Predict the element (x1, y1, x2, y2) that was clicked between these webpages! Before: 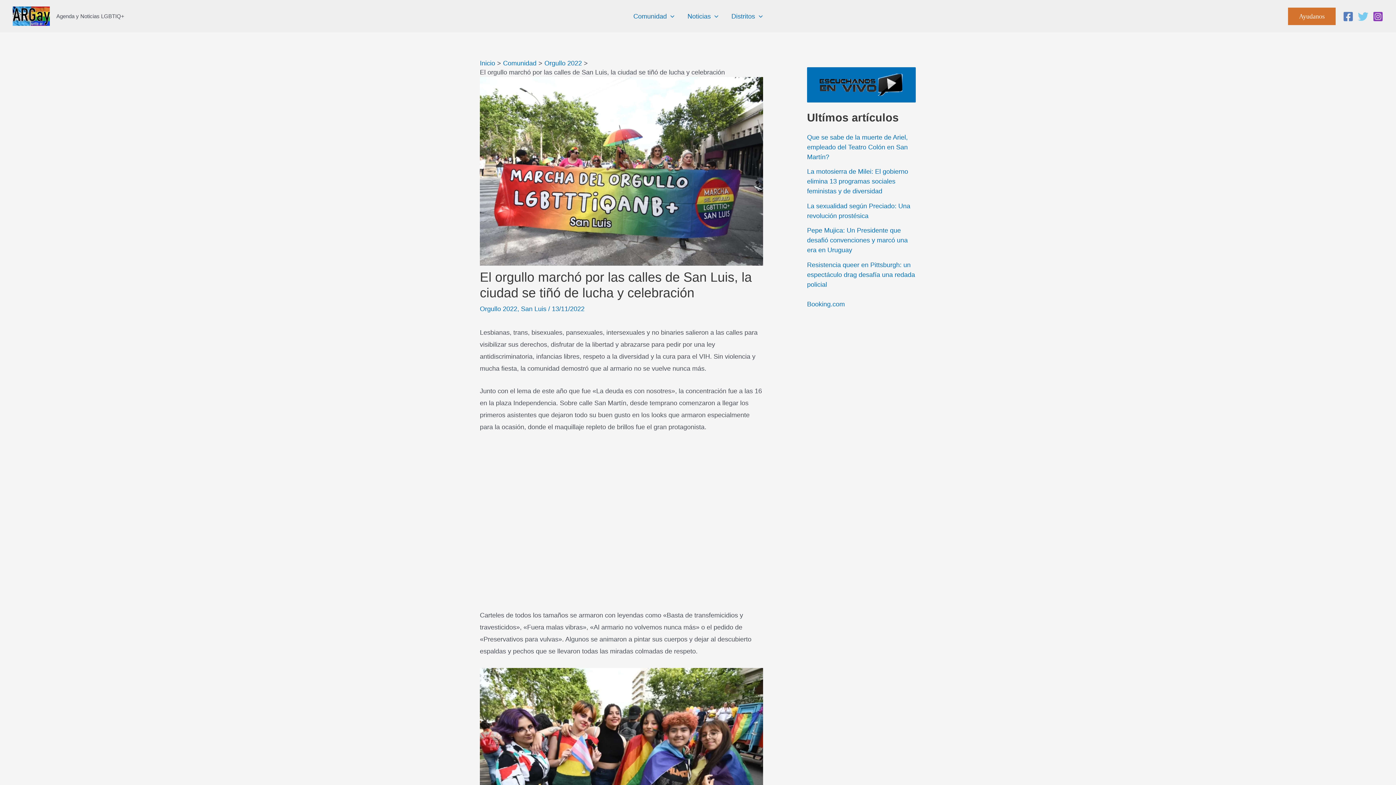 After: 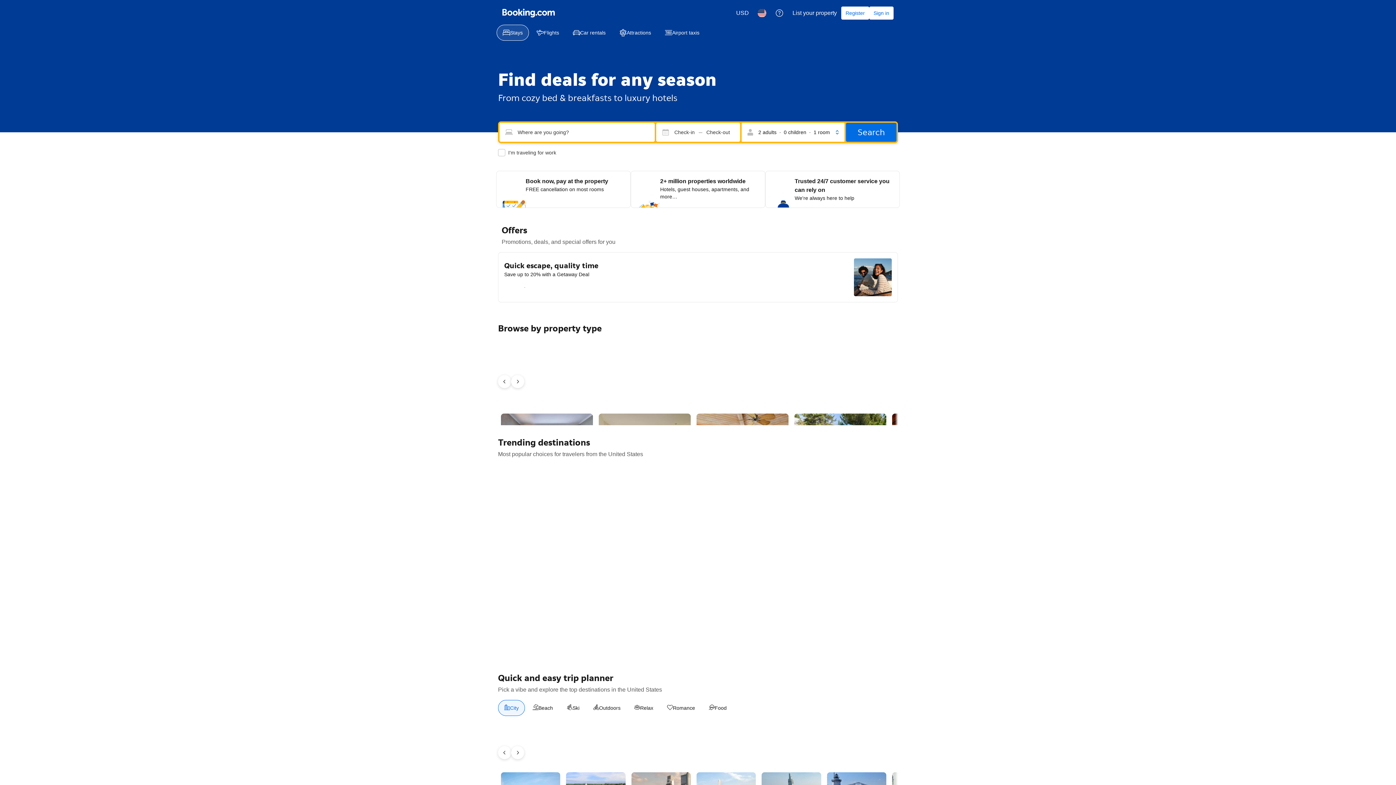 Action: label: Booking.com bbox: (807, 300, 845, 308)